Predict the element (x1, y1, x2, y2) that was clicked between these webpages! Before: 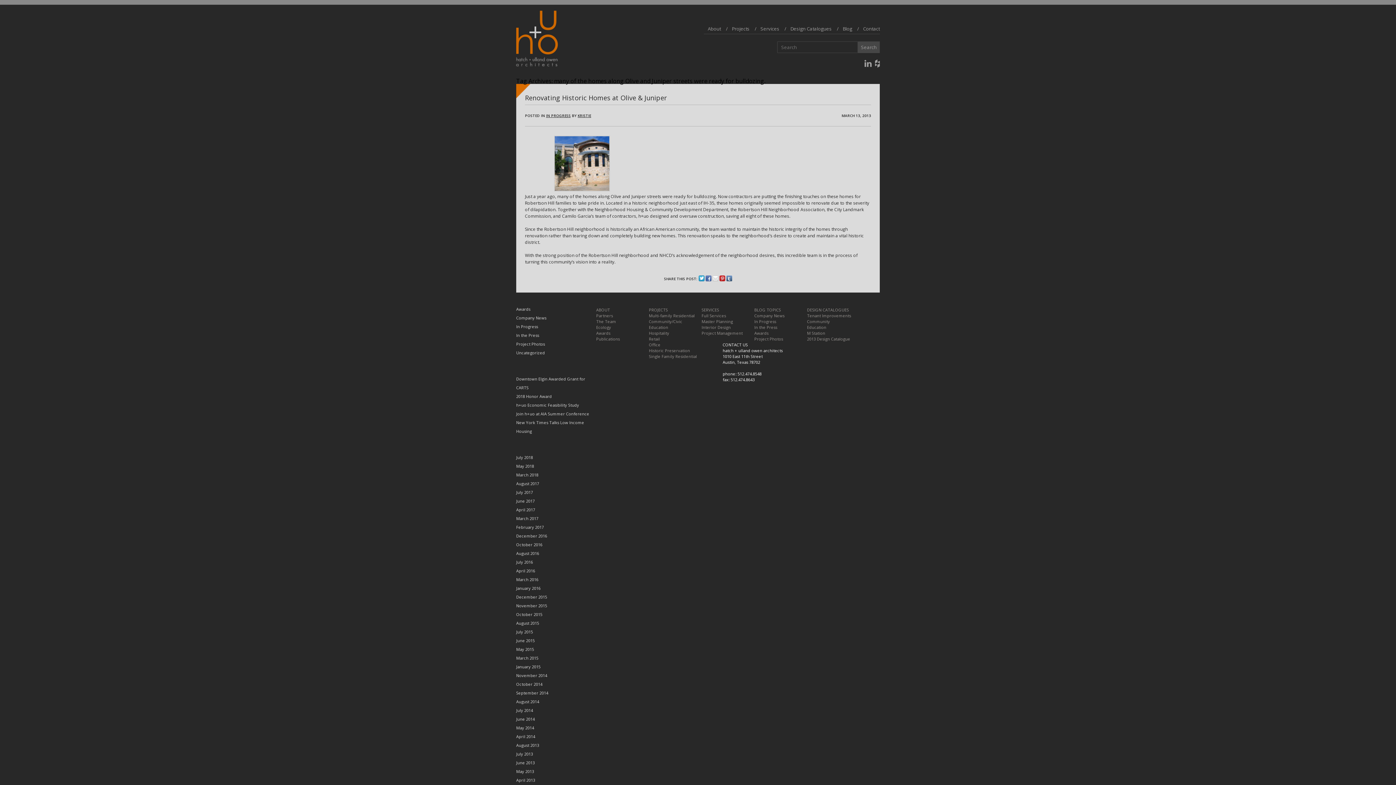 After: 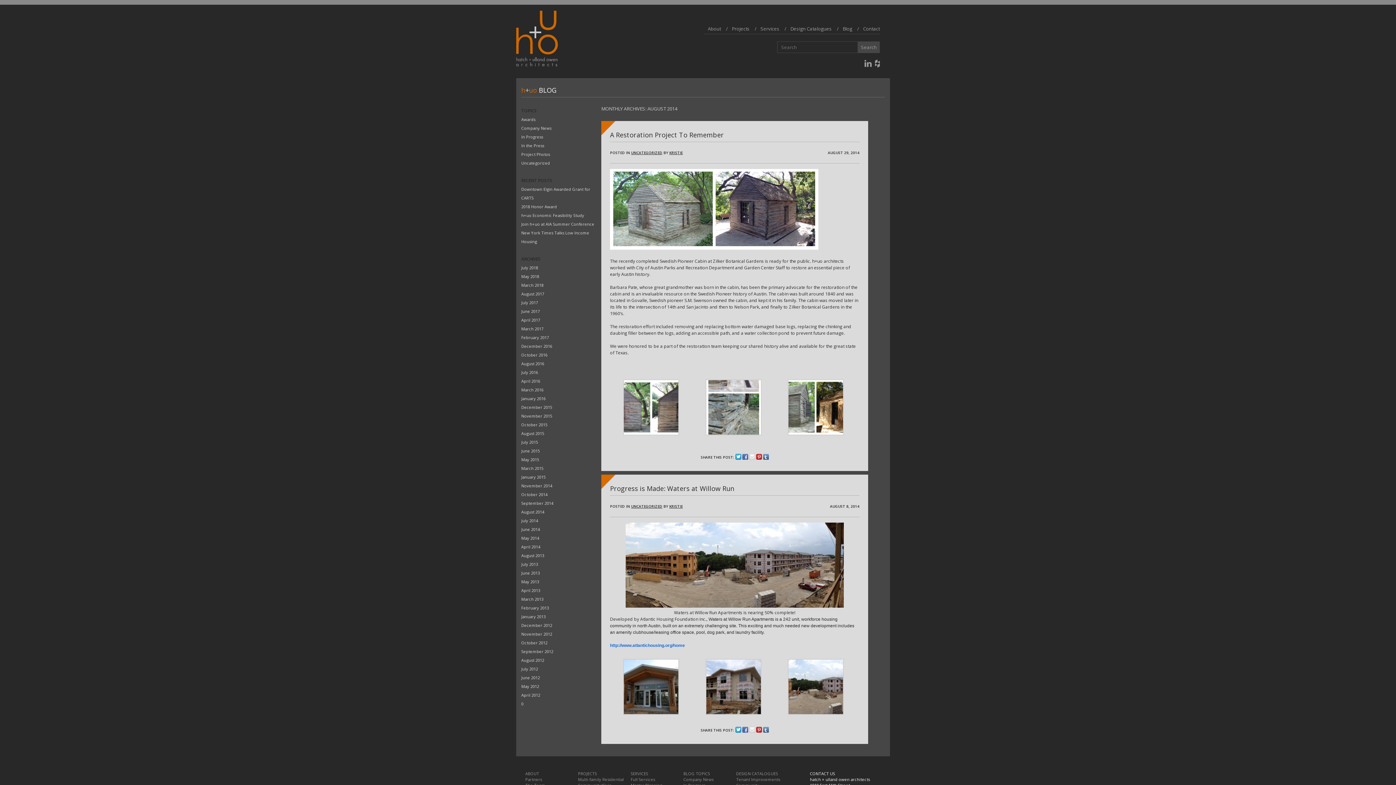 Action: bbox: (516, 699, 539, 704) label: August 2014